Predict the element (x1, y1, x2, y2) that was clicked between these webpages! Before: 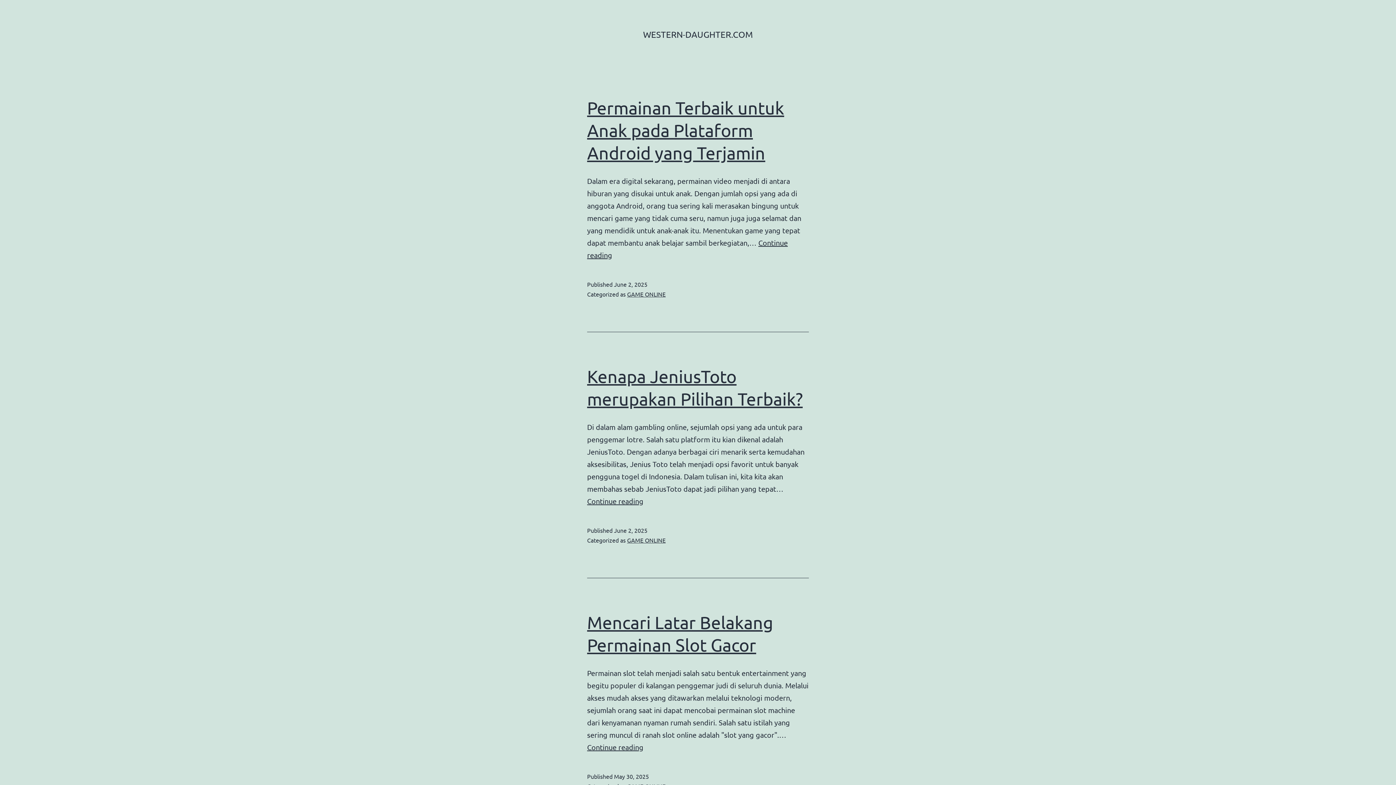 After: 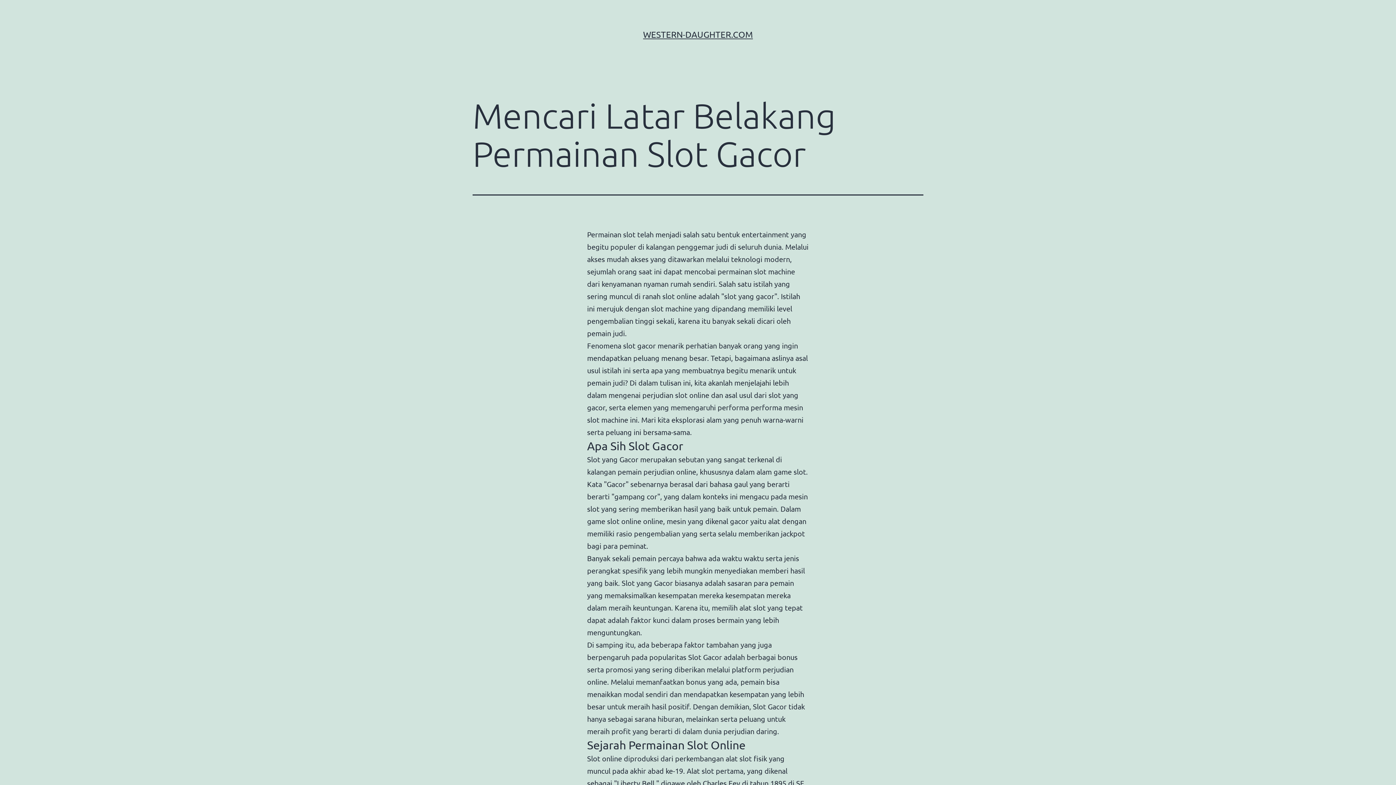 Action: bbox: (587, 742, 643, 752) label: Continue reading
Mencari Latar Belakang Permainan Slot Gacor